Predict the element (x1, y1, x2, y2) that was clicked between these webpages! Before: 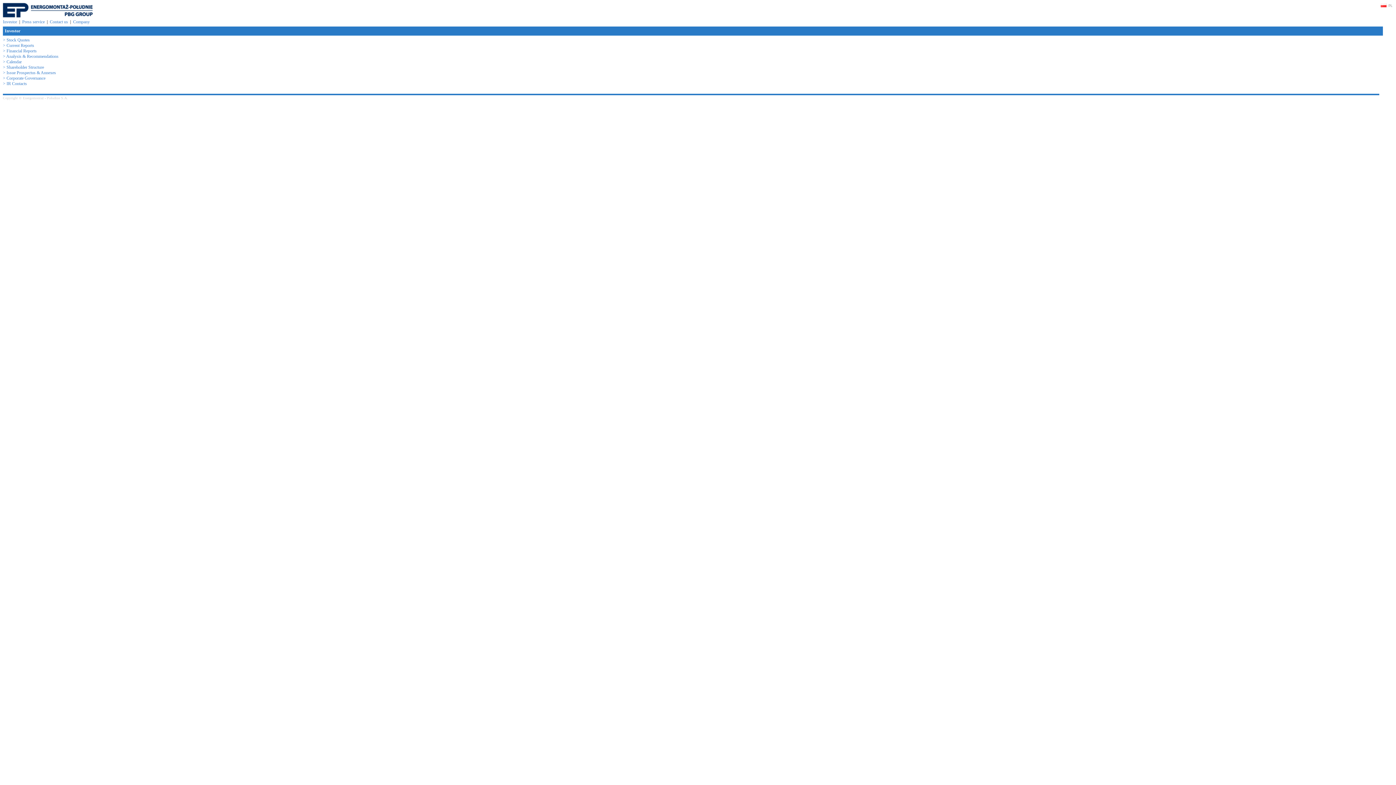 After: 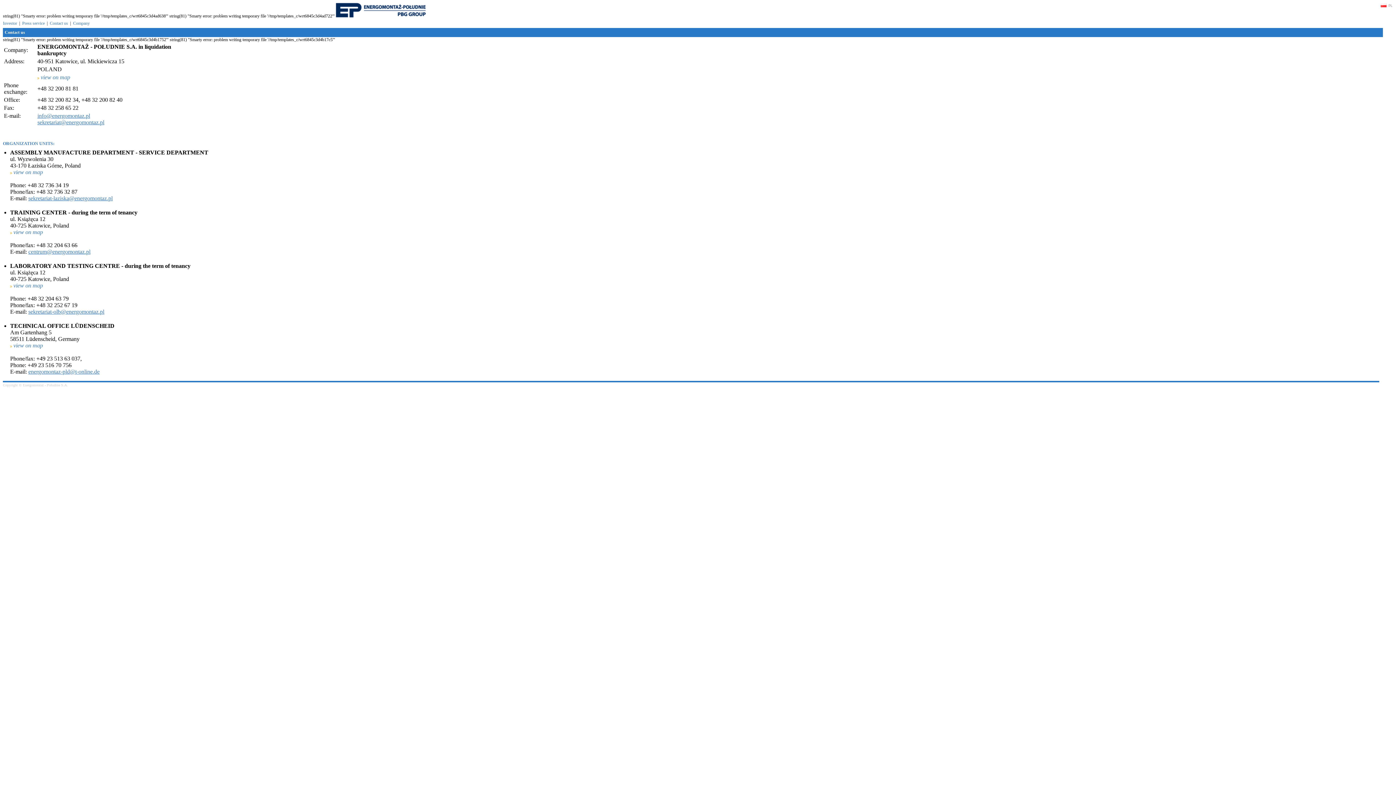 Action: label: Contact us bbox: (49, 19, 68, 24)